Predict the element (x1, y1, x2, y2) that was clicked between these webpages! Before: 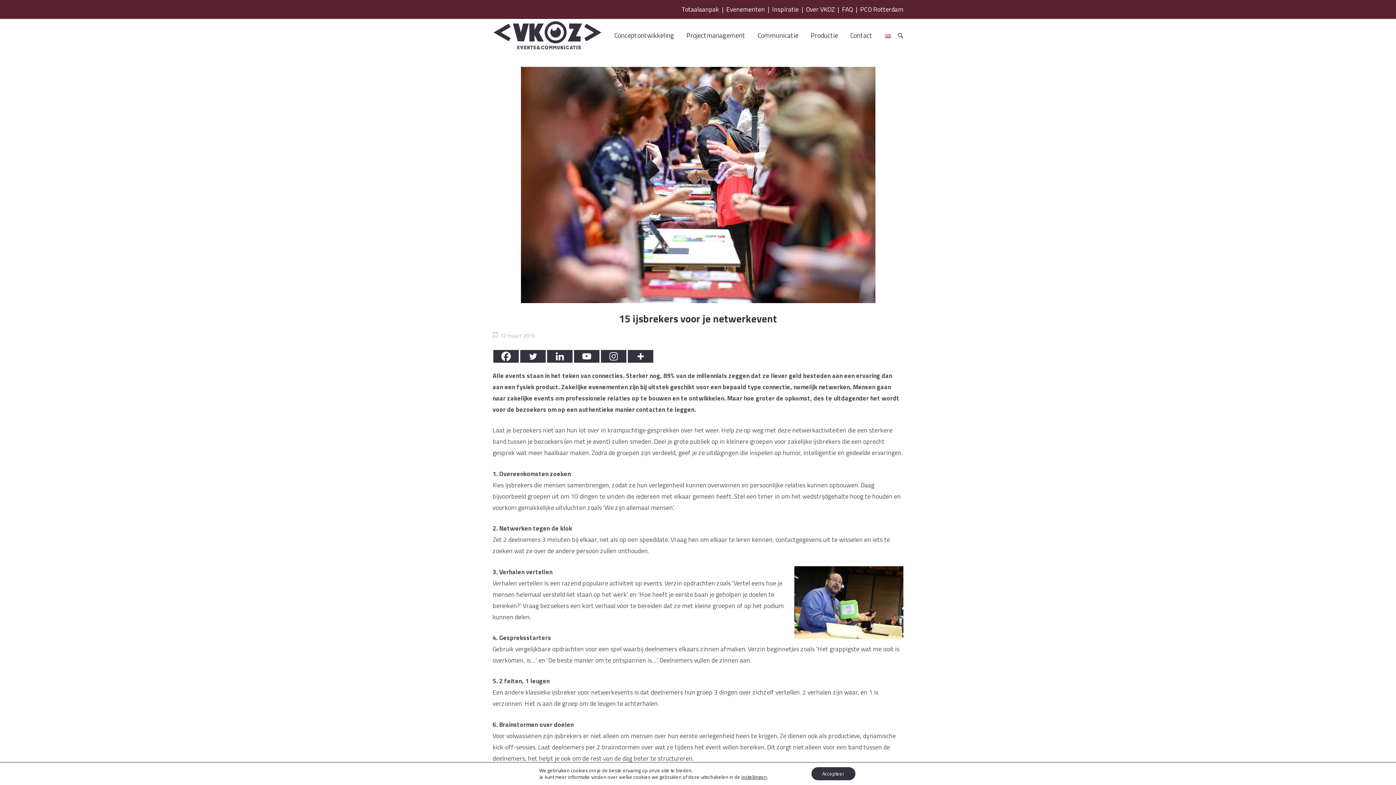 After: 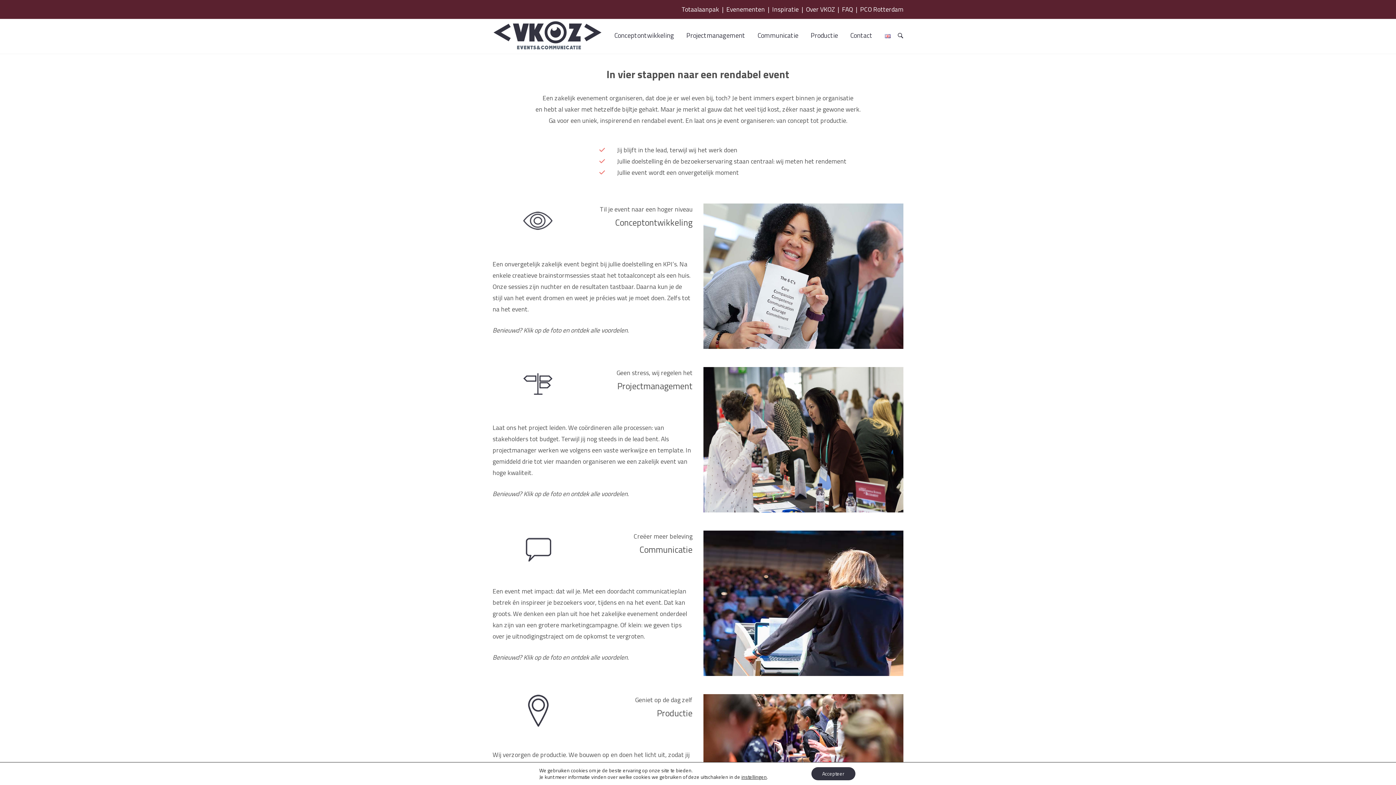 Action: label: Totaalaanpak bbox: (681, 4, 719, 14)